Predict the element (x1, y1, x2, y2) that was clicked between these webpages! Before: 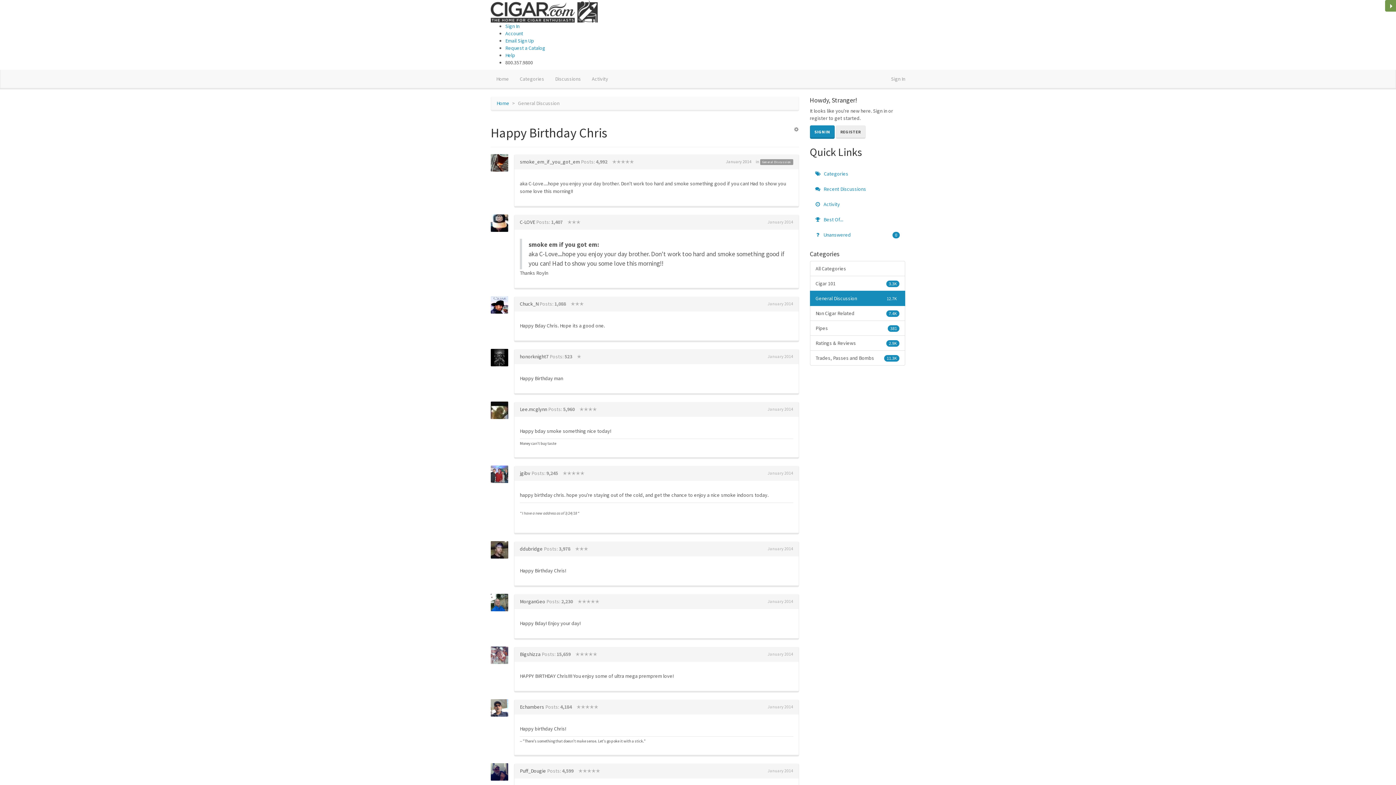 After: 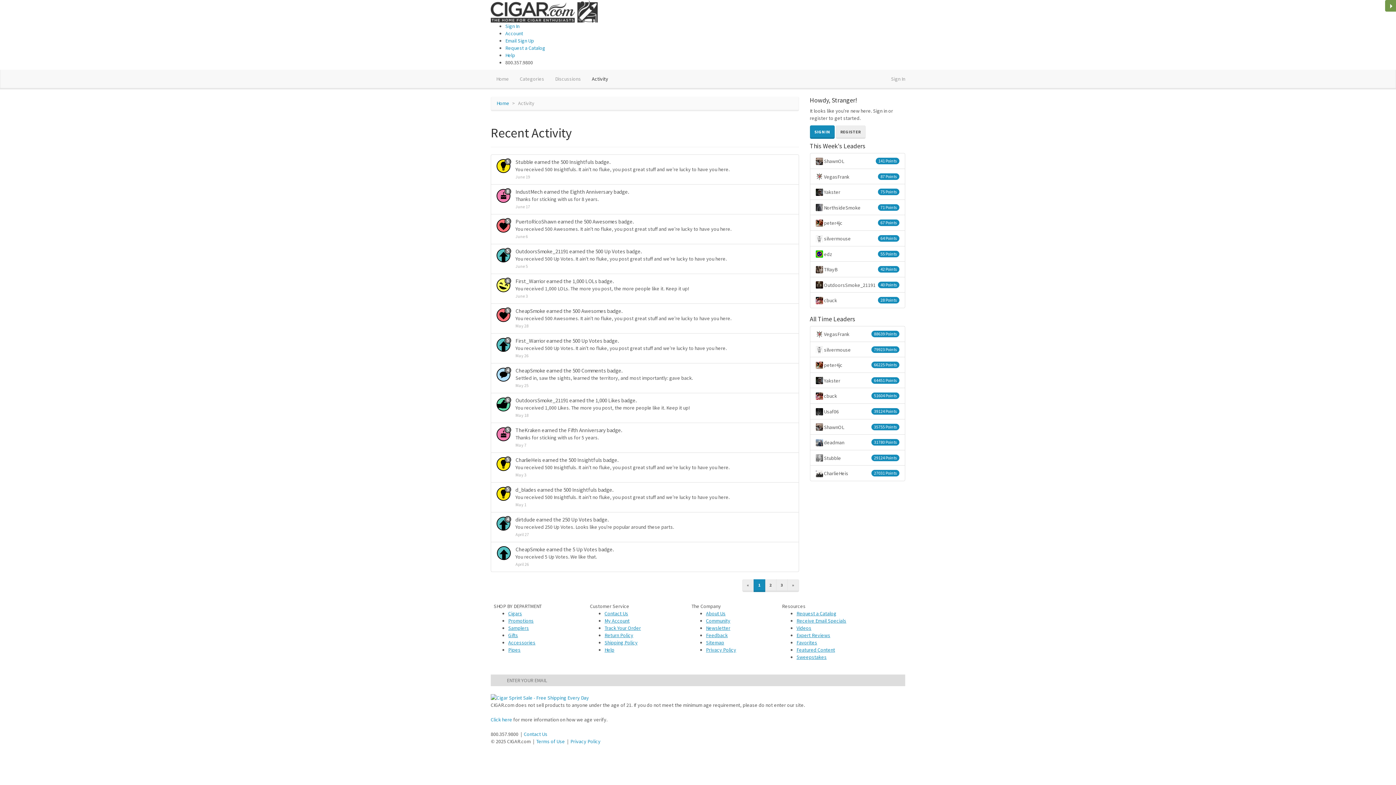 Action: bbox: (586, 69, 613, 88) label: Activity